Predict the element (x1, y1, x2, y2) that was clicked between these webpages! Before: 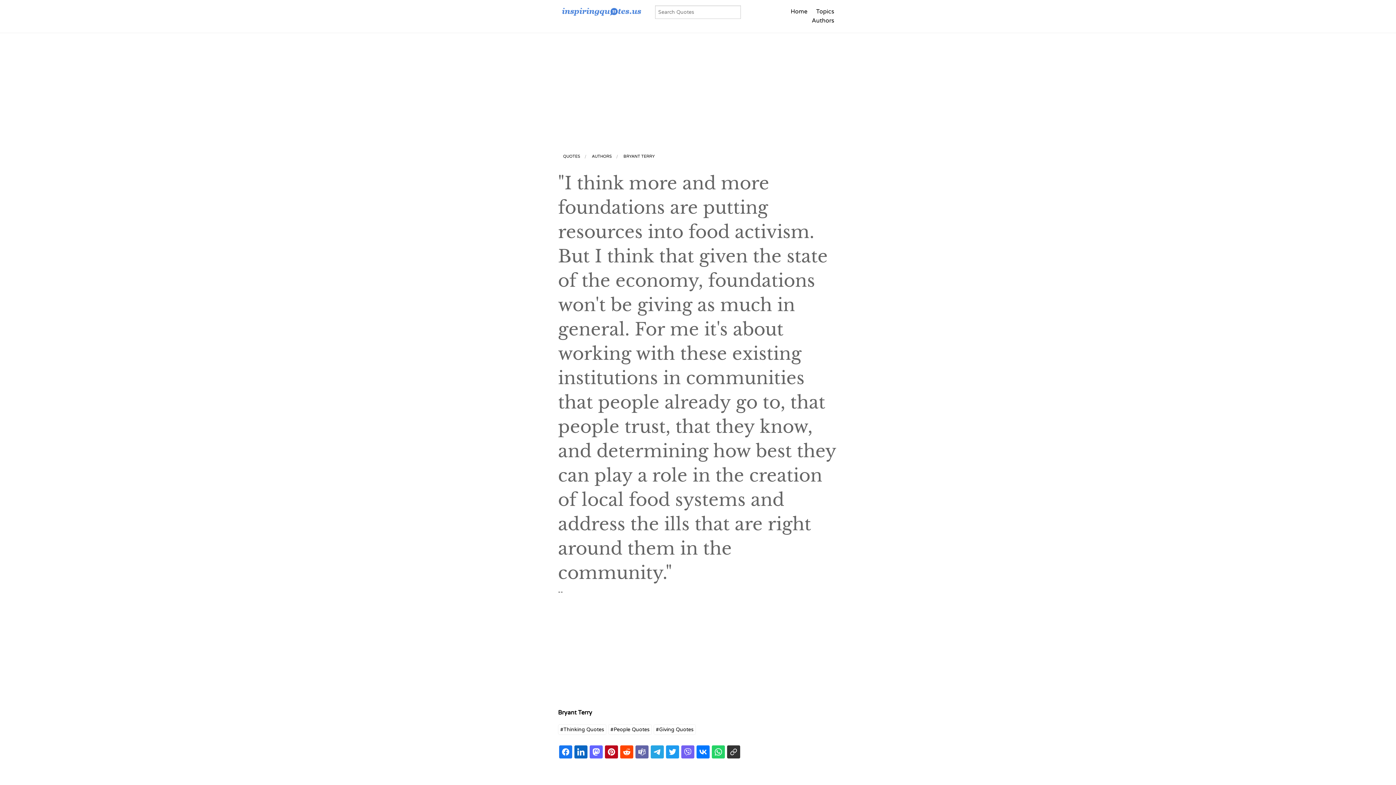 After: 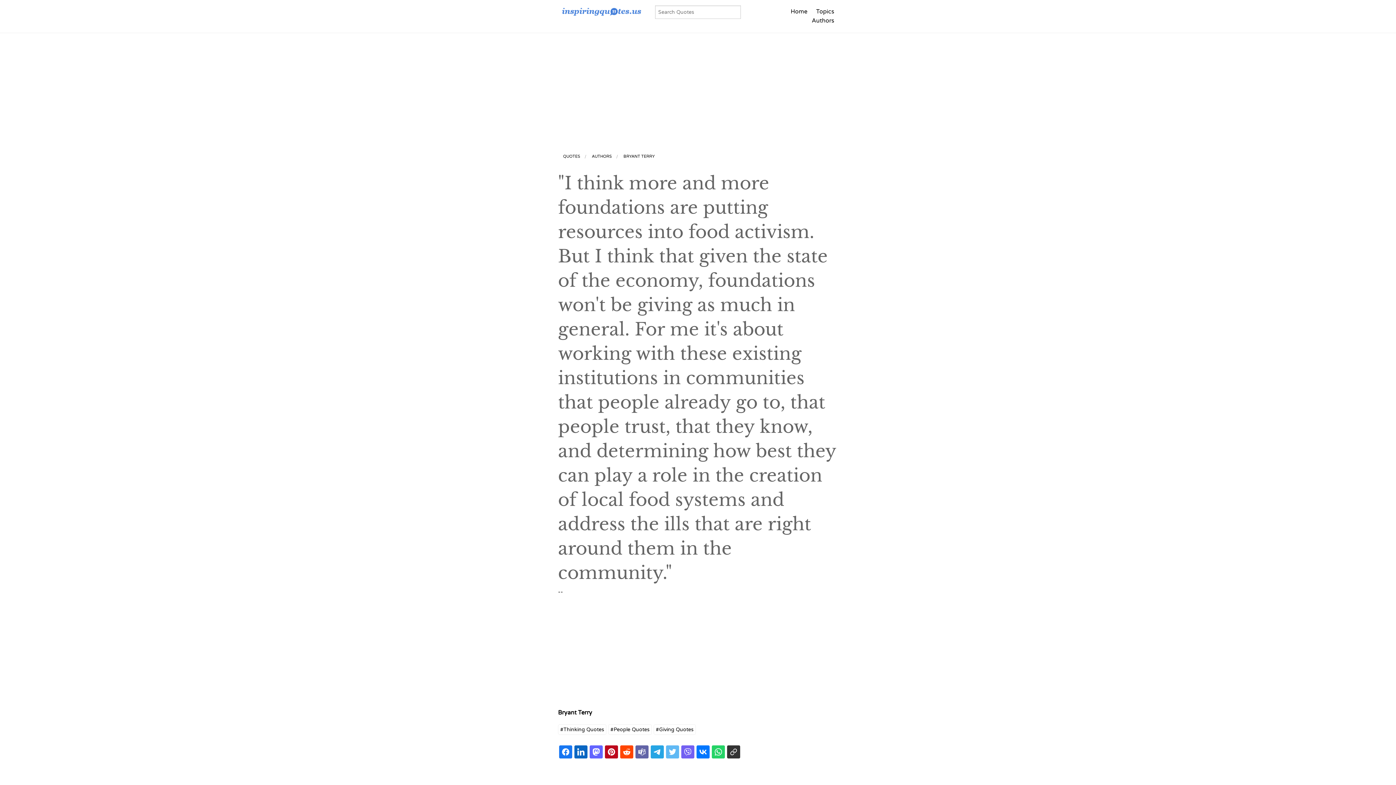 Action: bbox: (666, 745, 679, 758)